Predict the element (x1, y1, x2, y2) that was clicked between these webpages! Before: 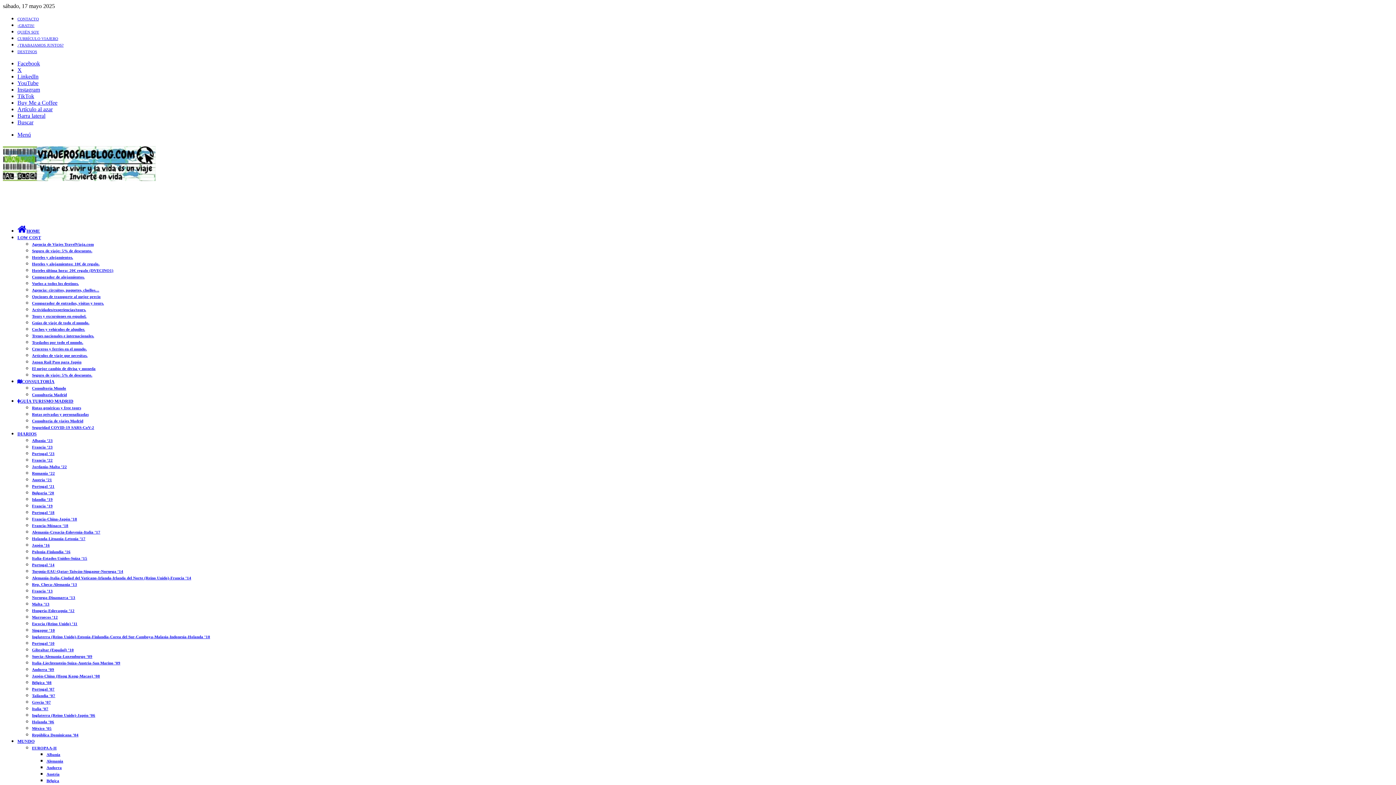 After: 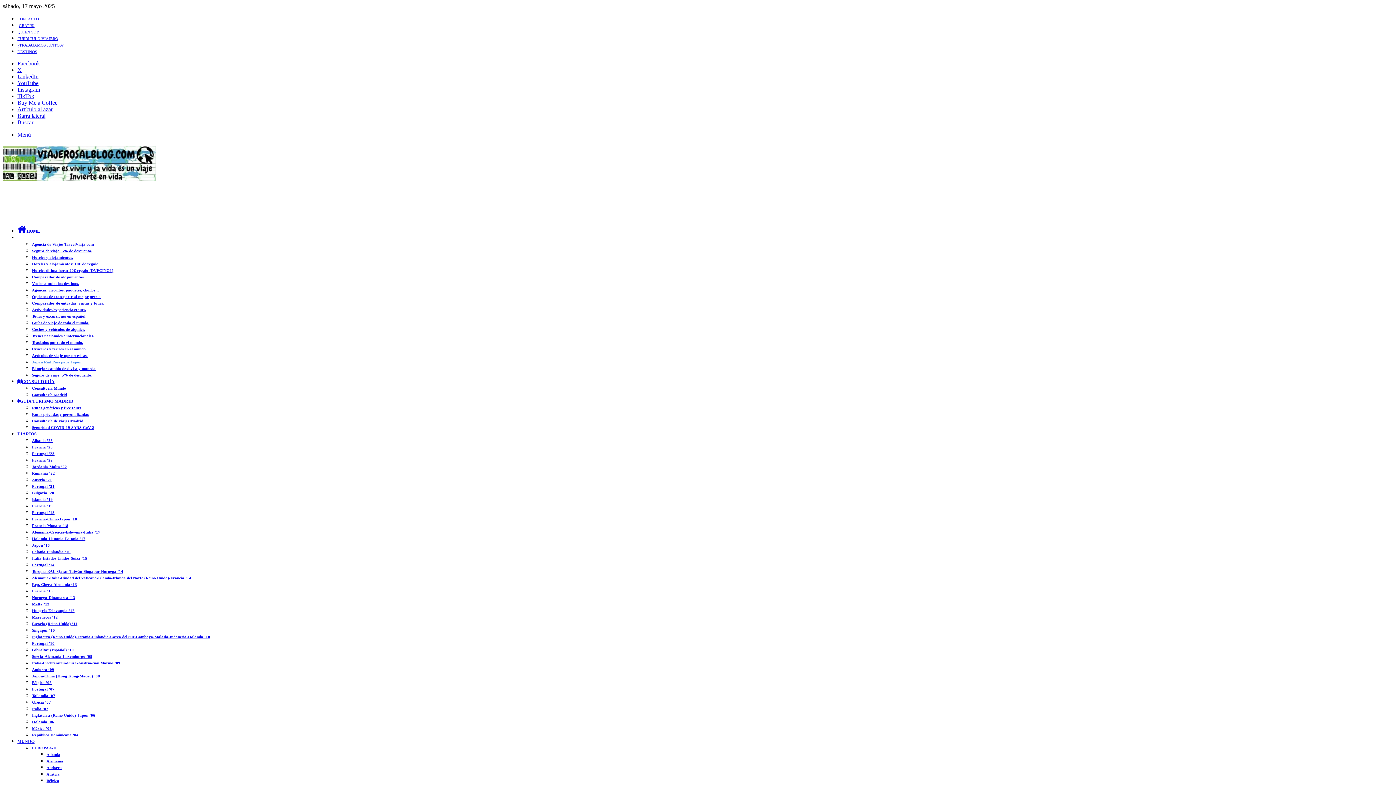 Action: bbox: (32, 360, 81, 364) label: Japan Rail Pass para Japón